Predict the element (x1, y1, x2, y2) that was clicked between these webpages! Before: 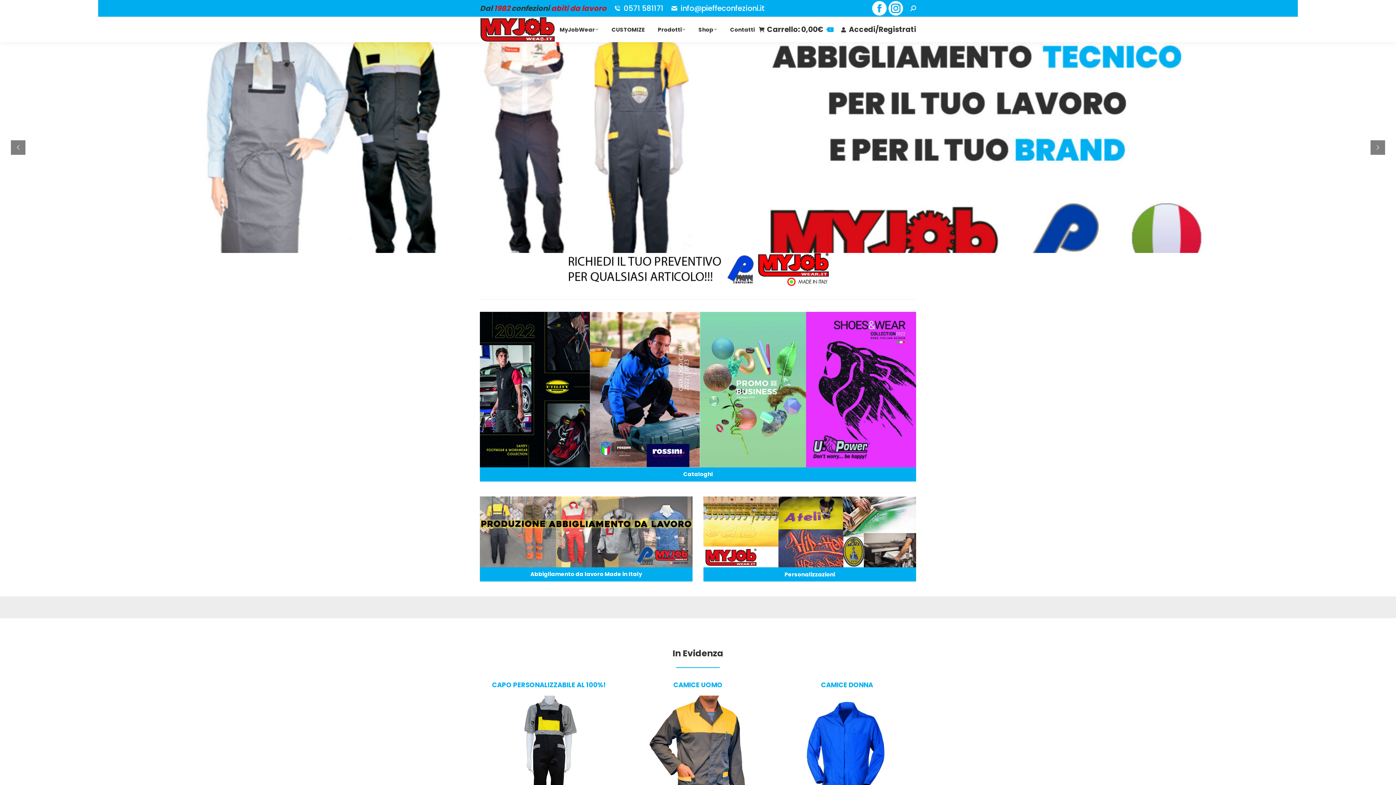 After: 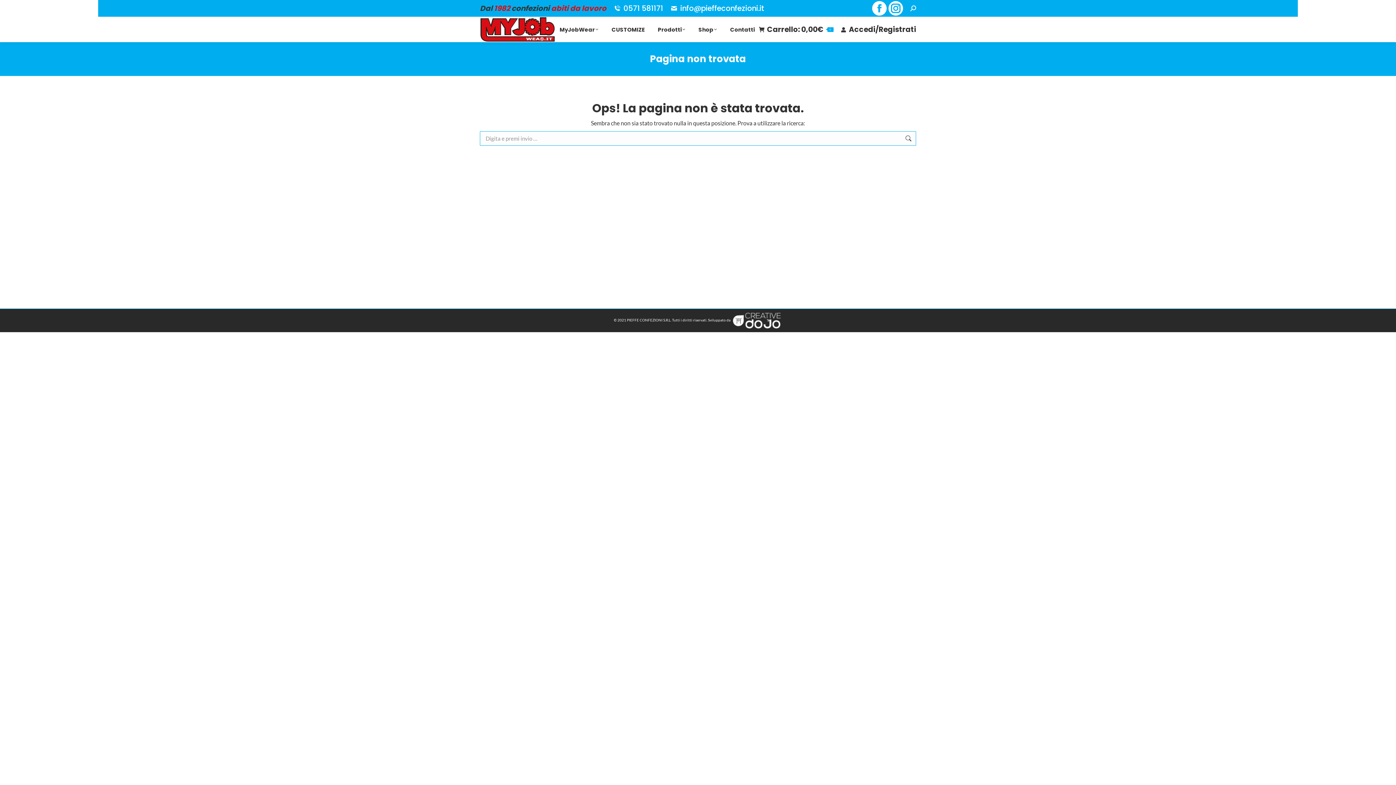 Action: bbox: (480, 696, 618, 834)